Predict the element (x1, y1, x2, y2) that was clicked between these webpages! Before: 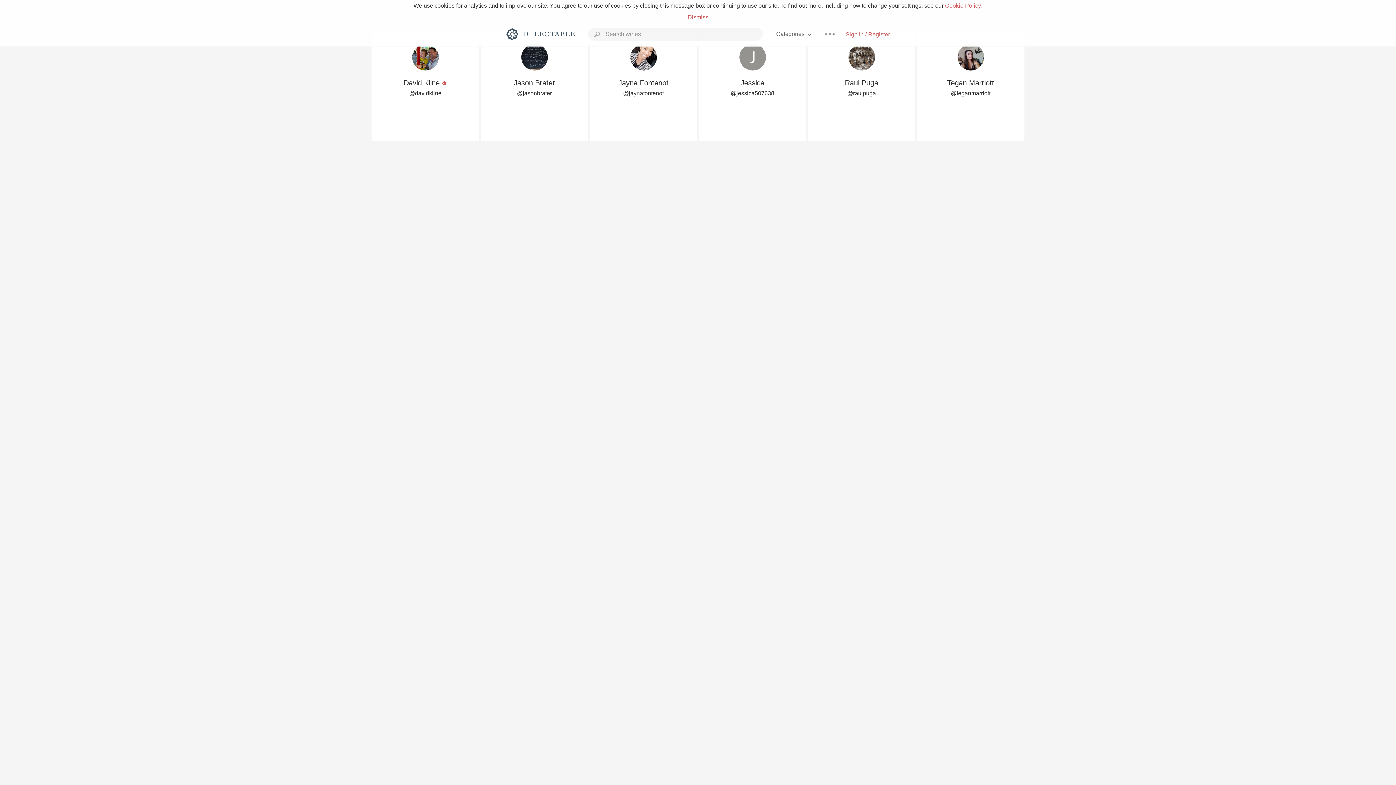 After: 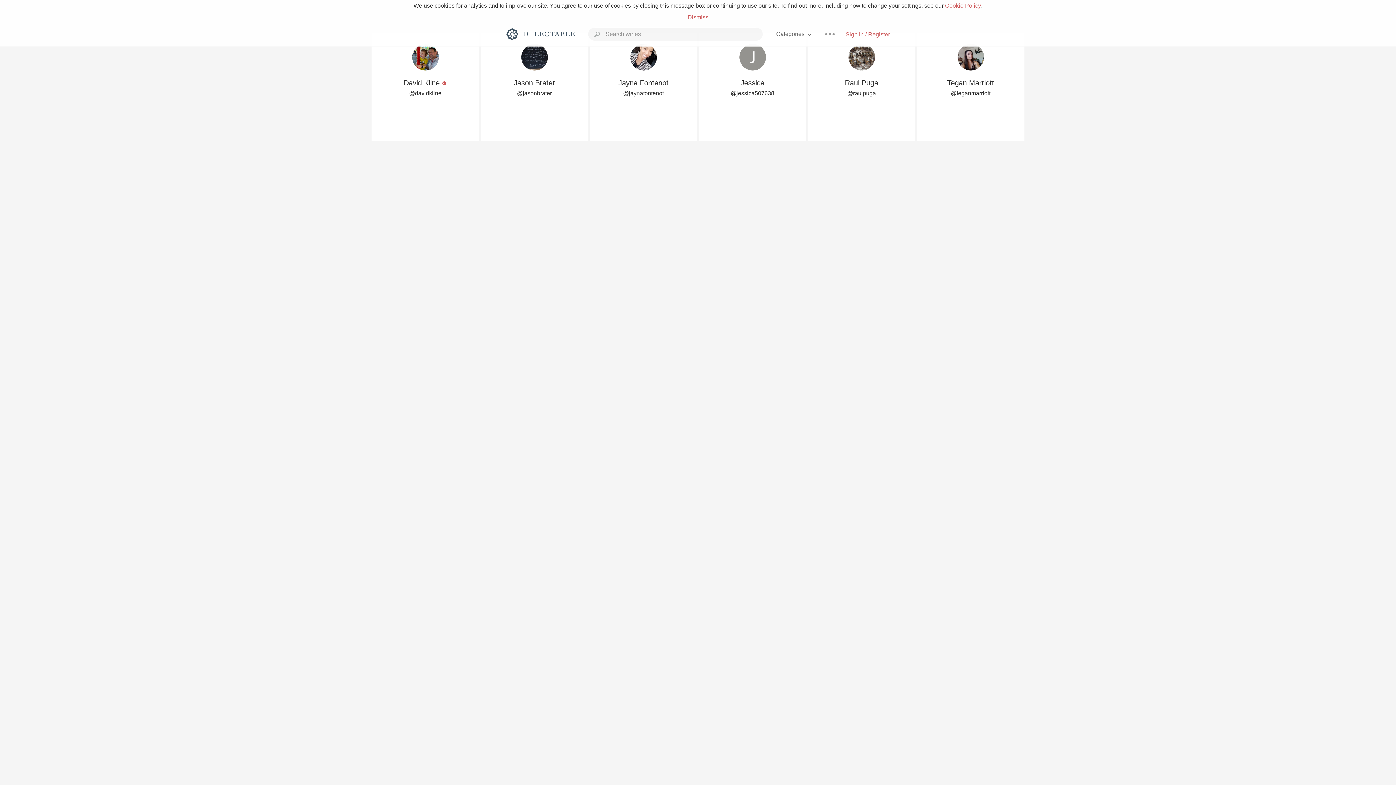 Action: label: @davidkline bbox: (409, 90, 441, 96)